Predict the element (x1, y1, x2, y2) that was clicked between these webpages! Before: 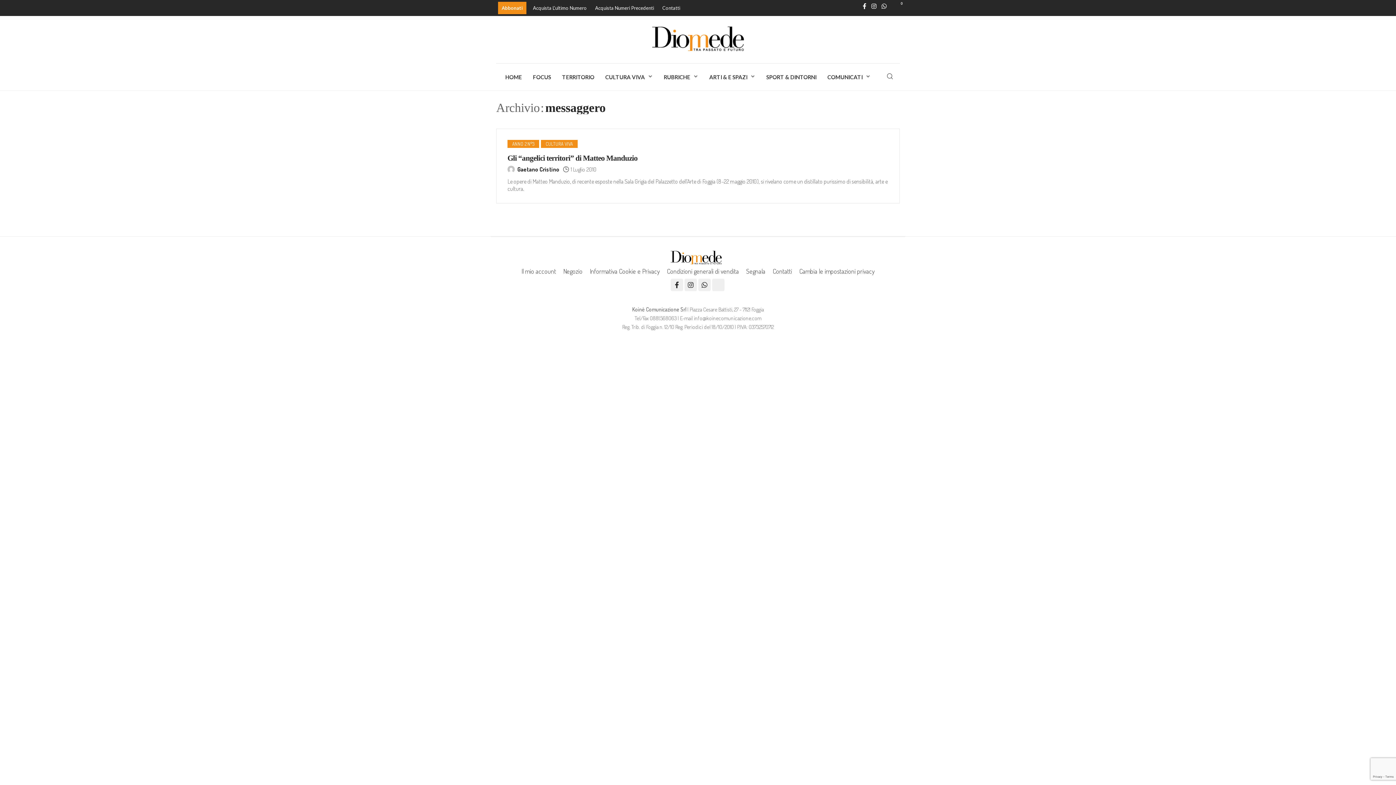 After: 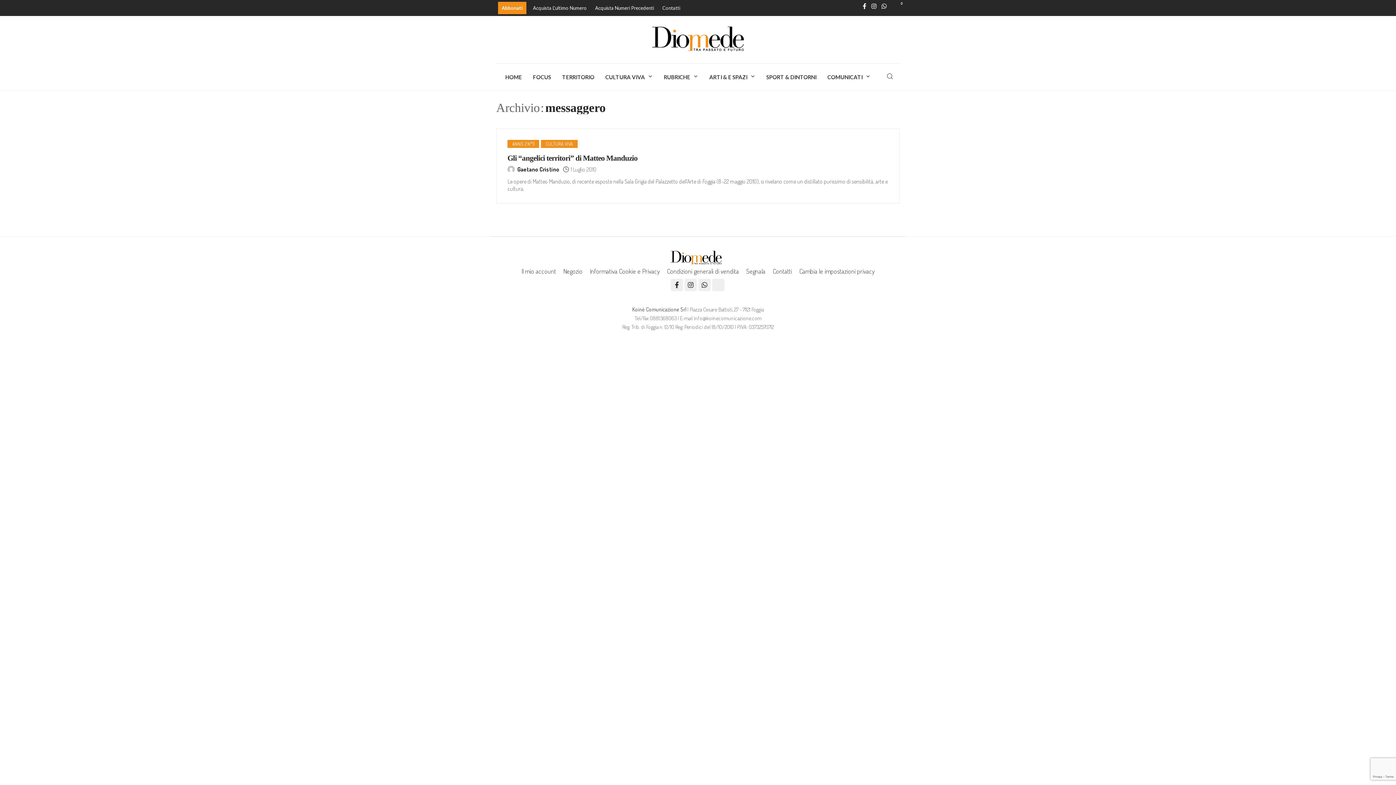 Action: label: Tel/Fax 0881.568063 bbox: (634, 314, 676, 321)